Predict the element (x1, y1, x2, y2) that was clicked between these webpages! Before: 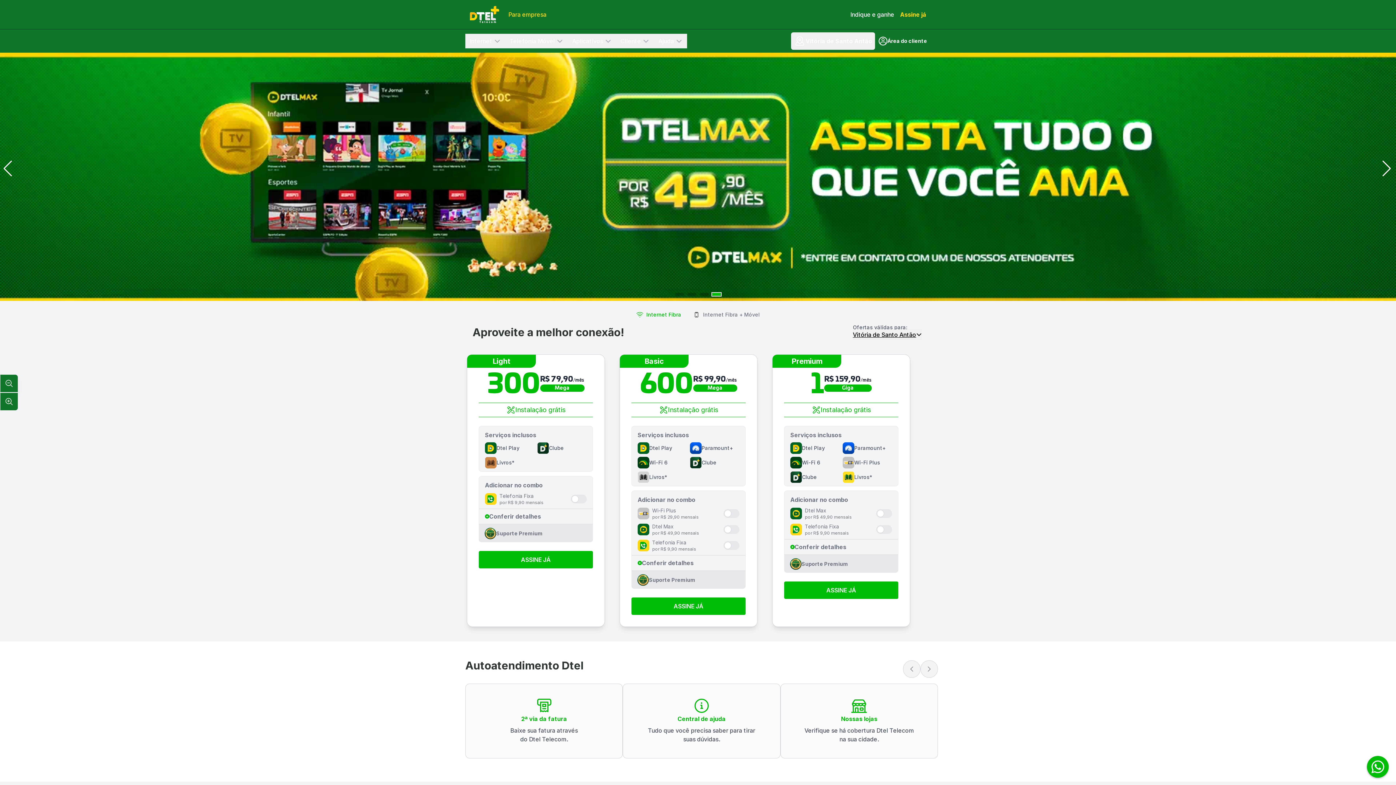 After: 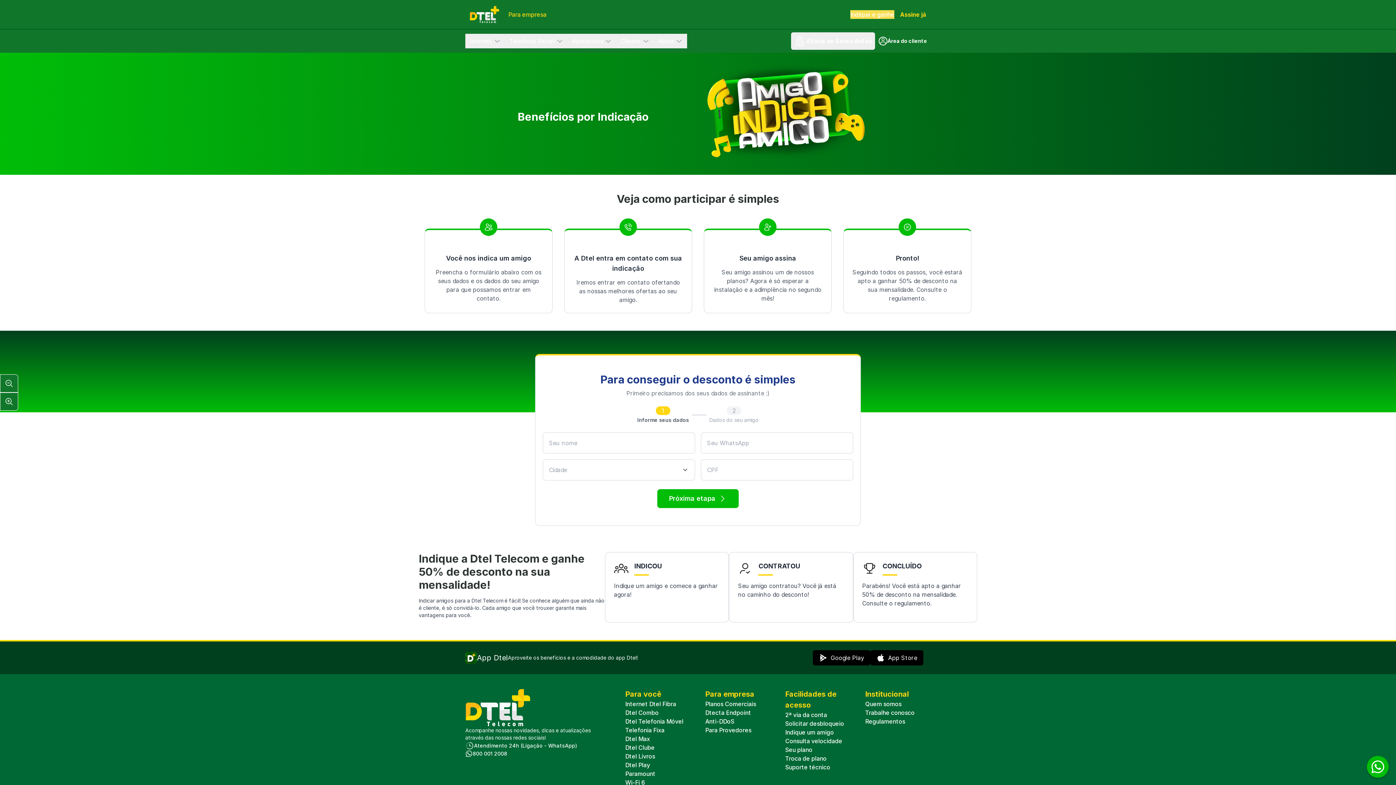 Action: label: Indique e ganhe bbox: (850, 10, 894, 18)